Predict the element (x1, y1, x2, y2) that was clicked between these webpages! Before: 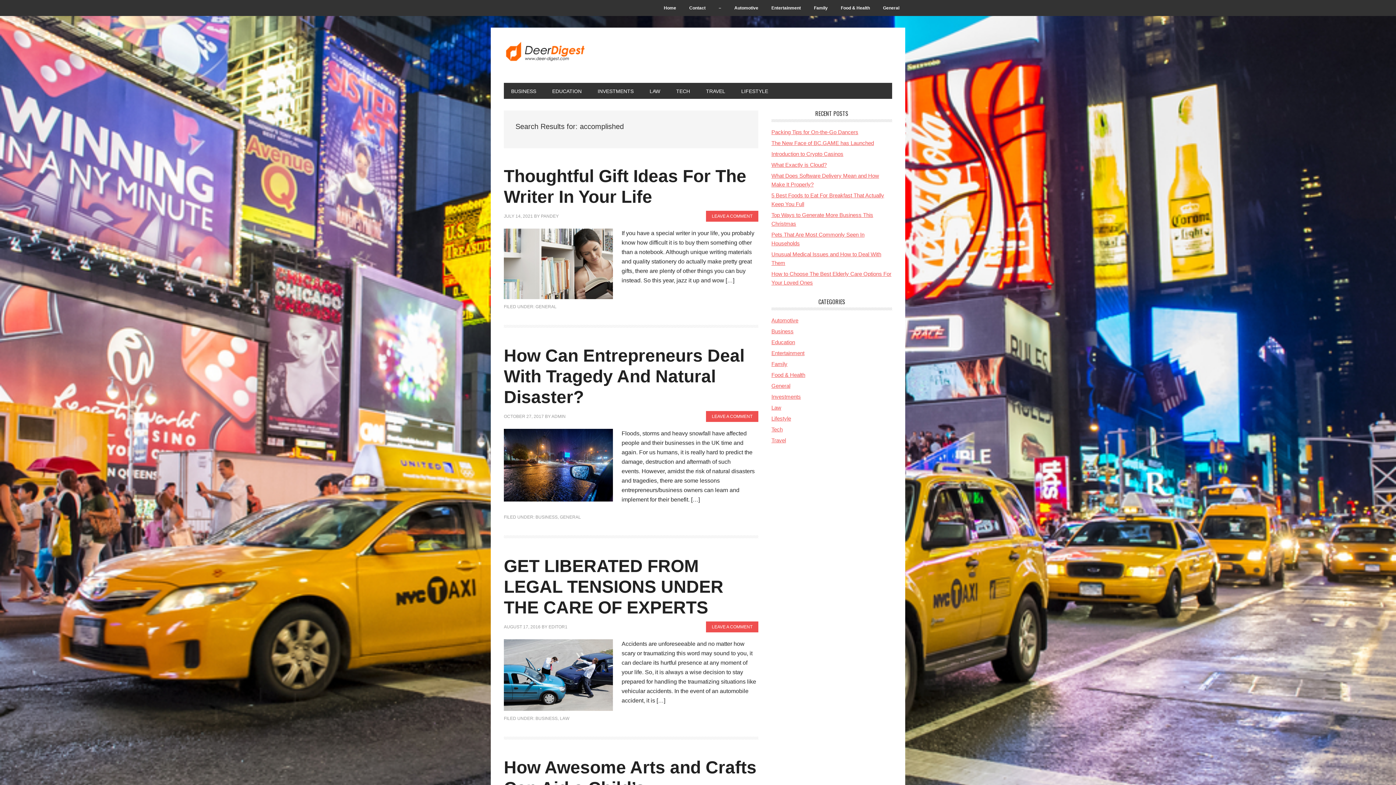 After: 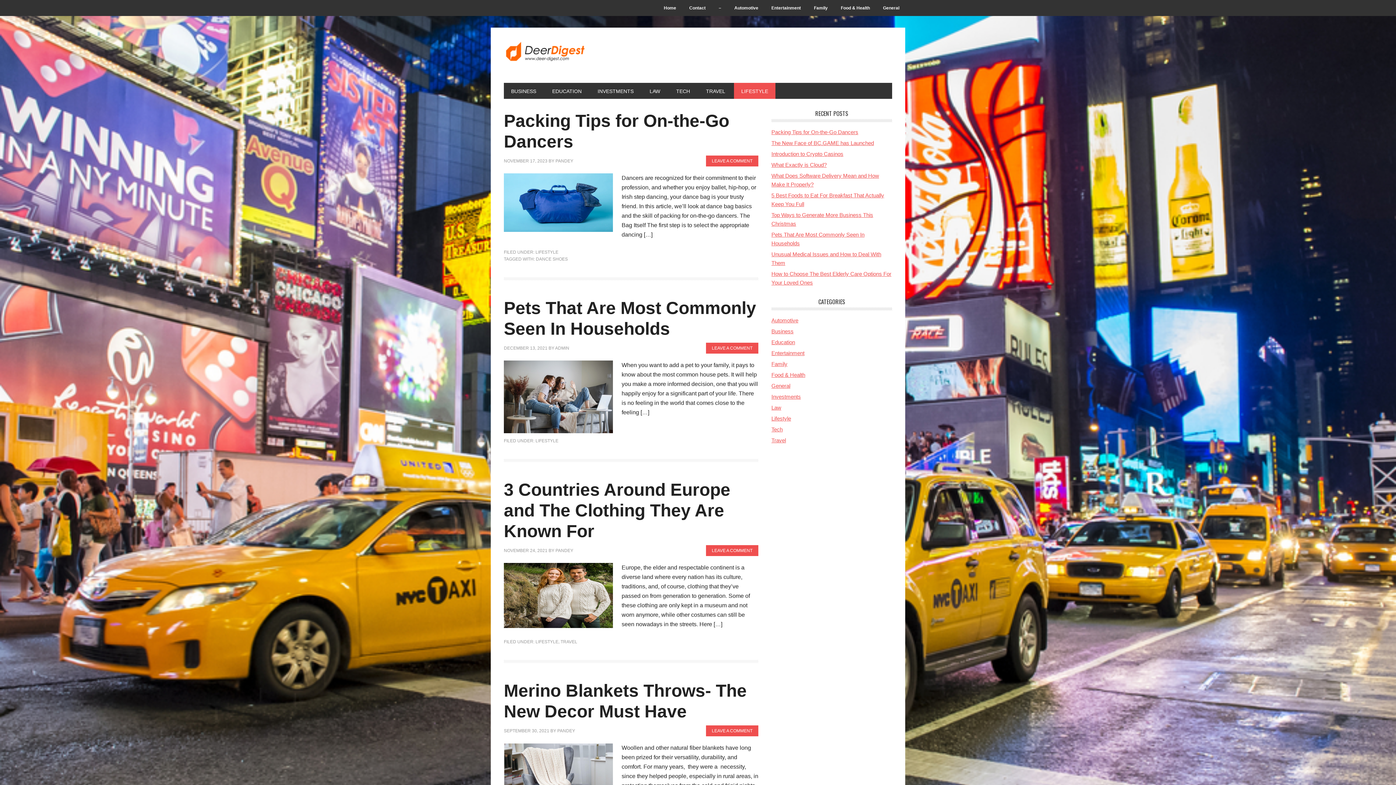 Action: bbox: (734, 82, 775, 98) label: LIFESTYLE